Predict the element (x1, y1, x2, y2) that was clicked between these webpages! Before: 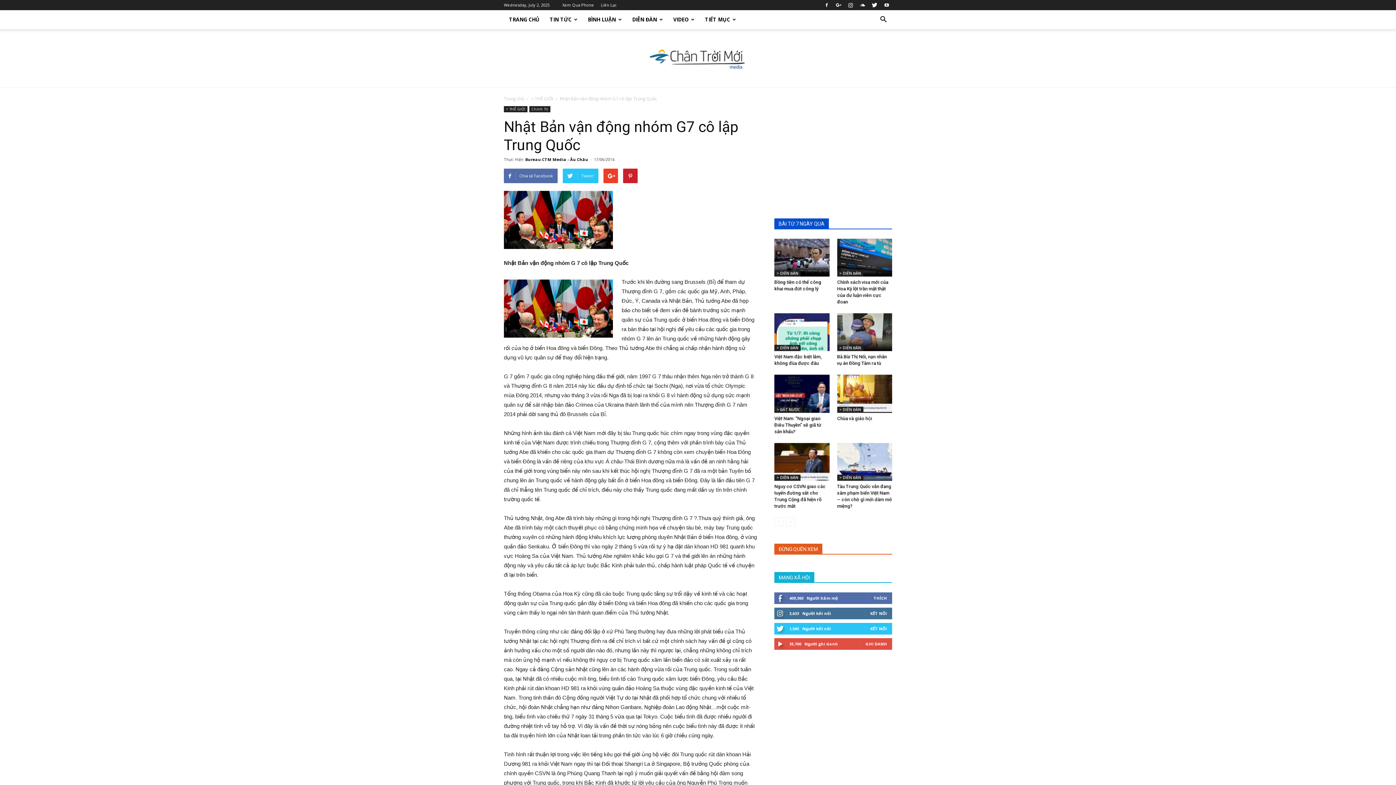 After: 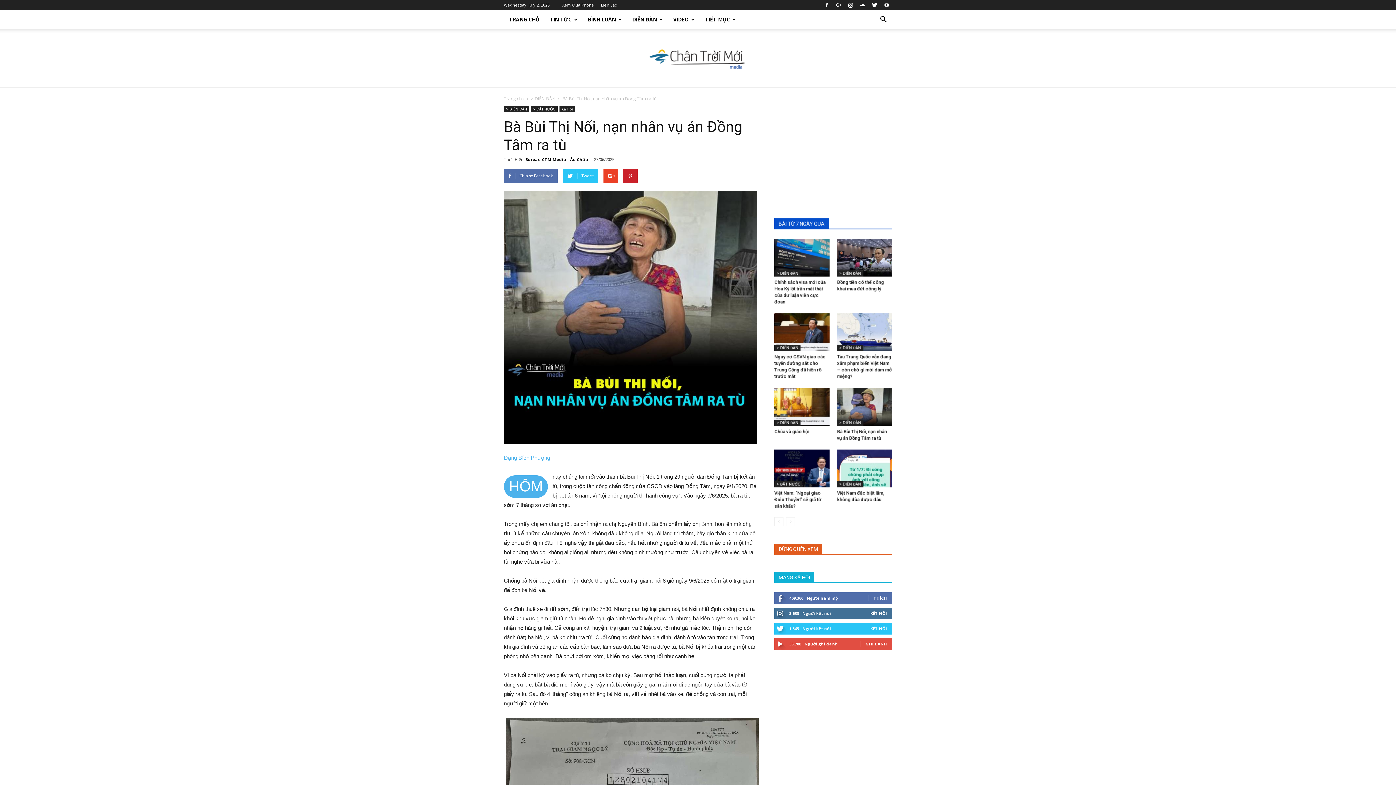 Action: bbox: (837, 313, 892, 351)